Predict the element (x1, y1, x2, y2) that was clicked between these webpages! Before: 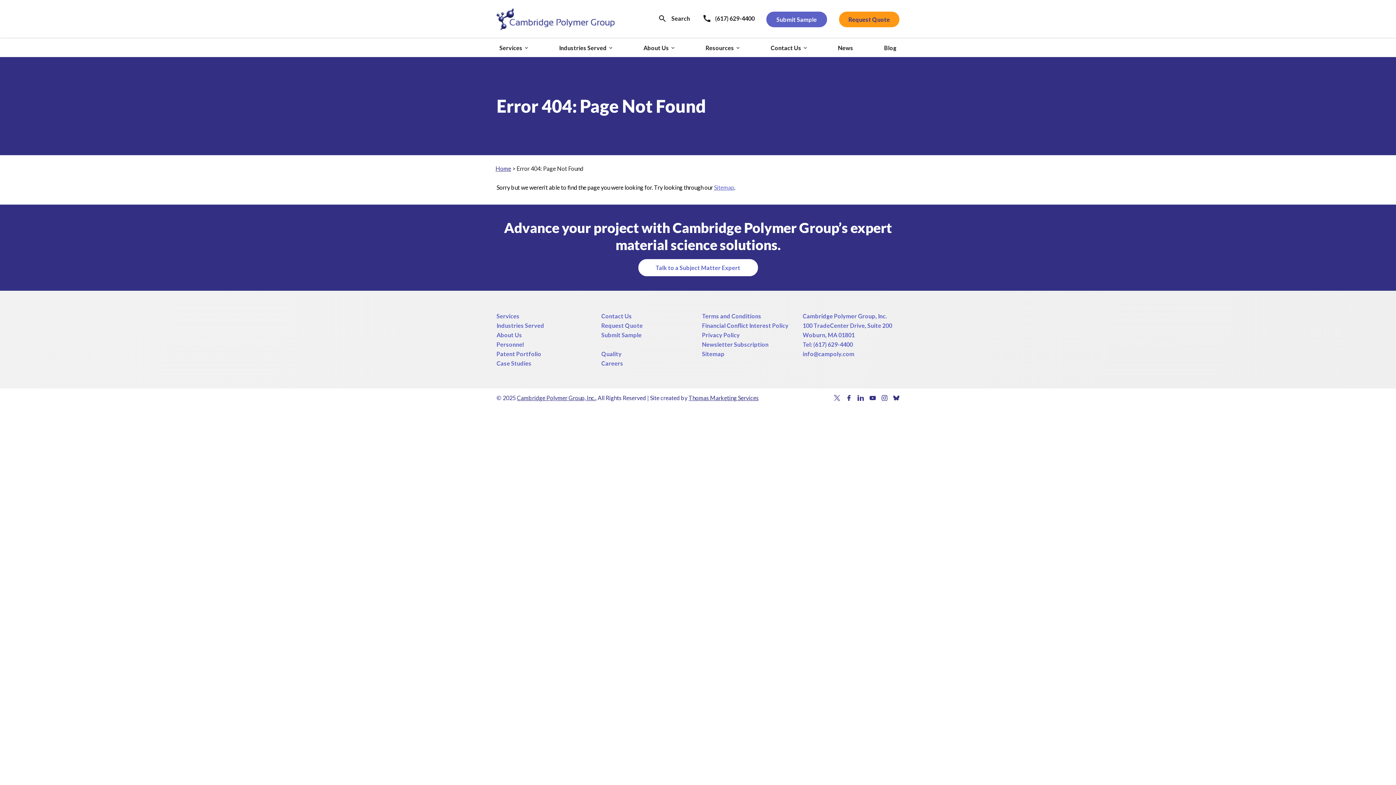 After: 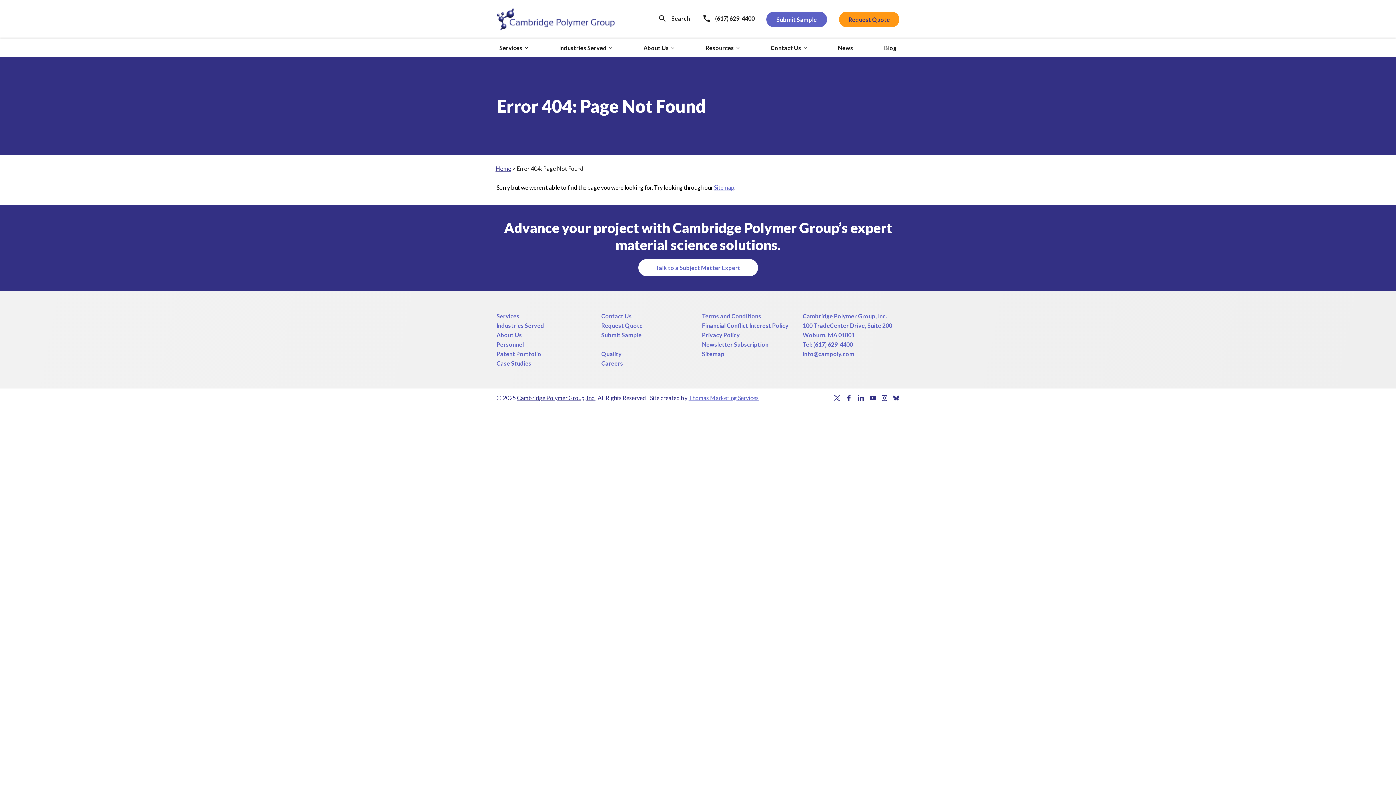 Action: label: Thomas Marketing Services bbox: (688, 394, 758, 401)